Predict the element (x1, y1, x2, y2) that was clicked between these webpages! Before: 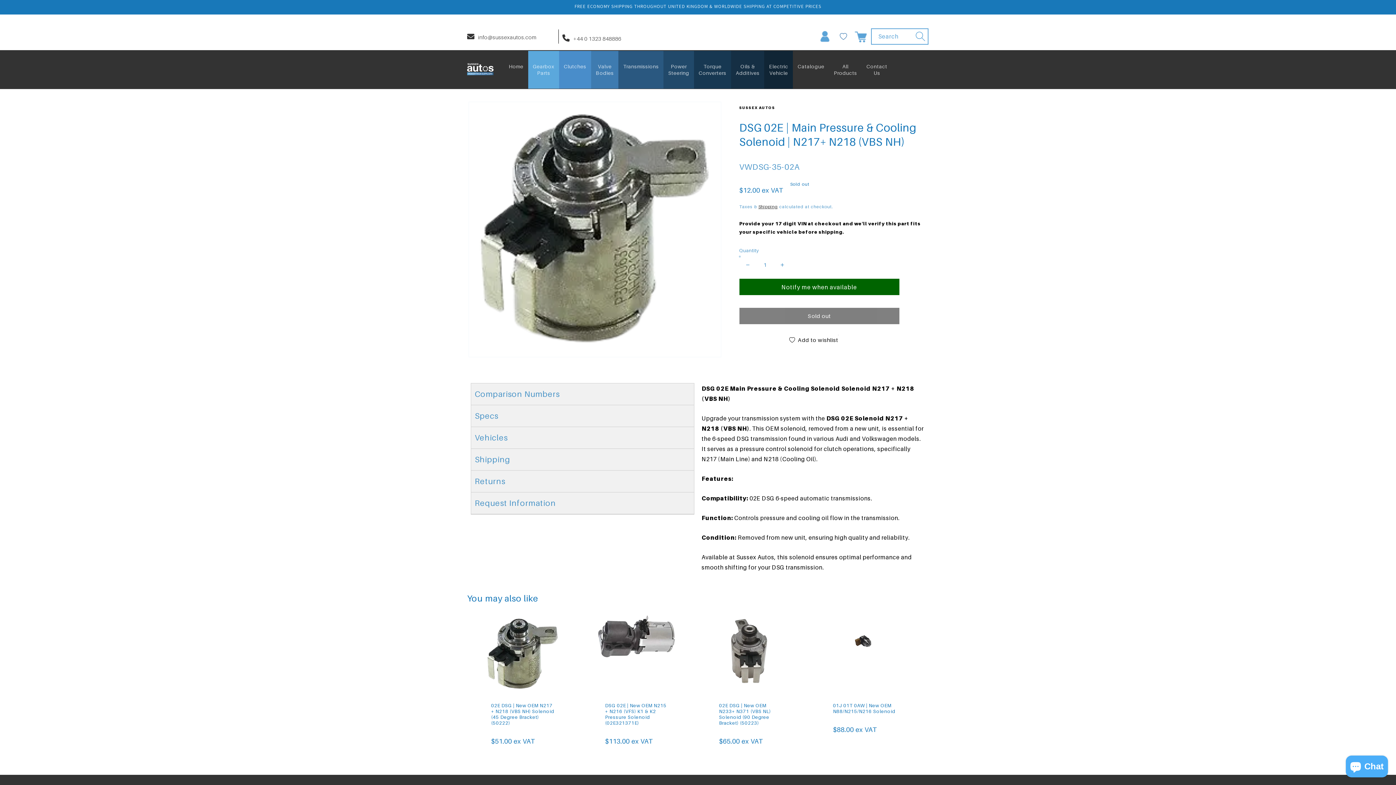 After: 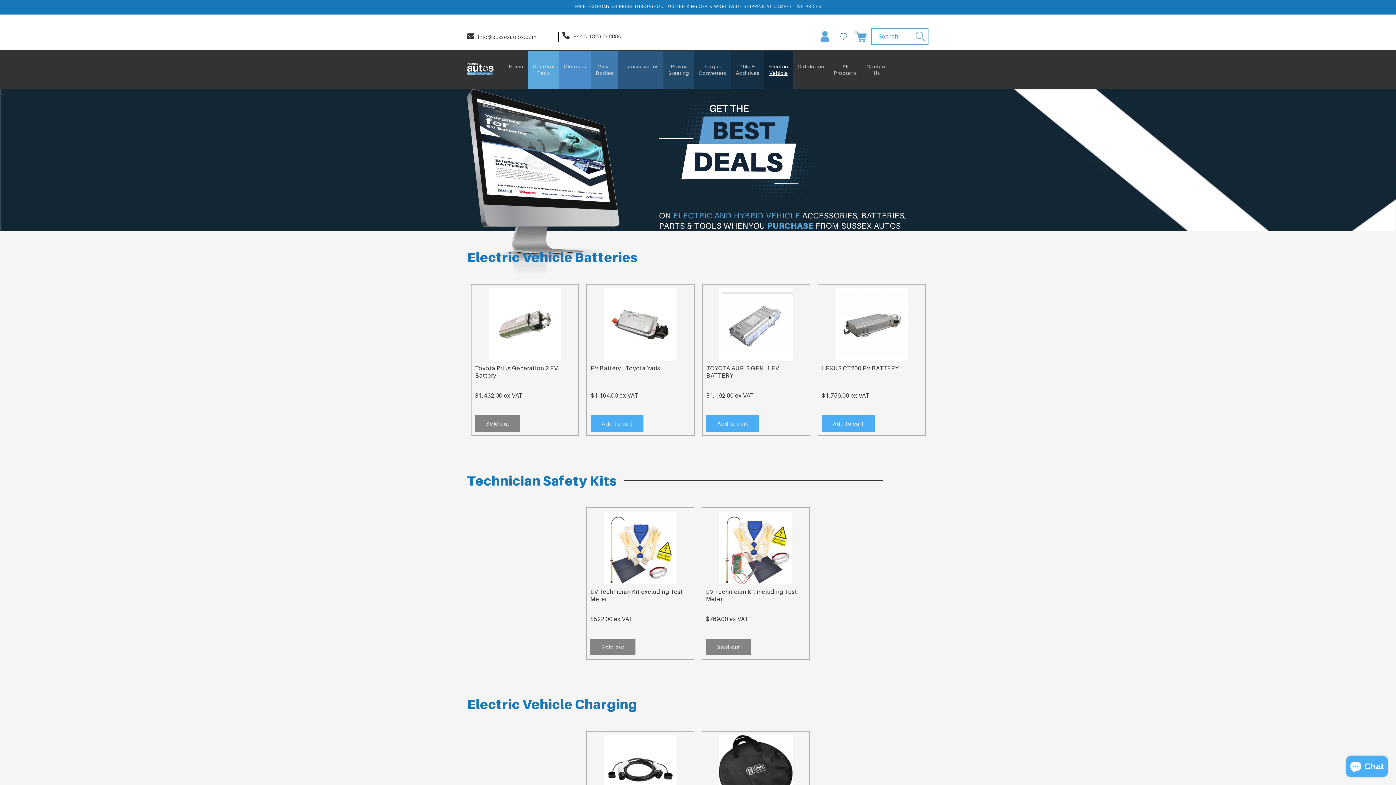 Action: bbox: (769, 58, 788, 80) label: Electric Vehicle